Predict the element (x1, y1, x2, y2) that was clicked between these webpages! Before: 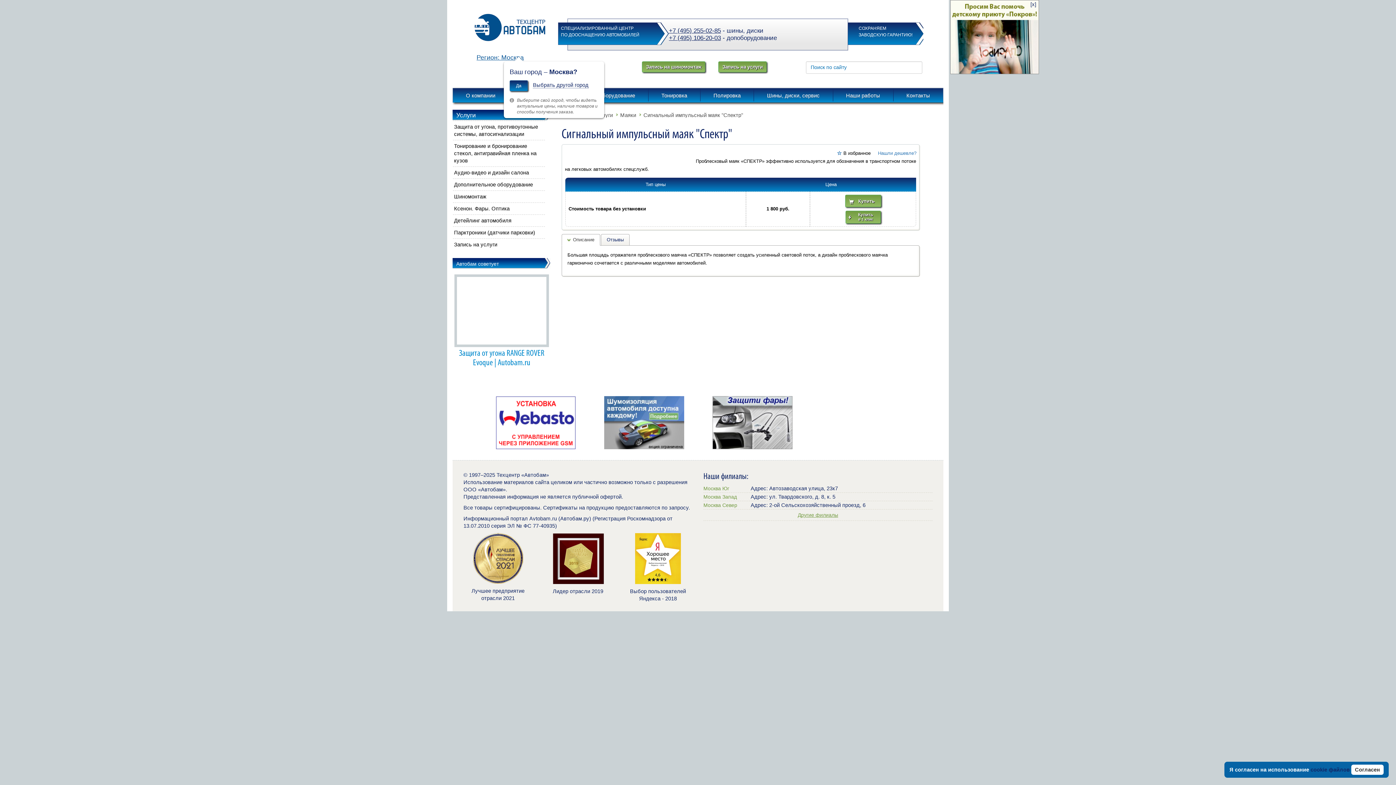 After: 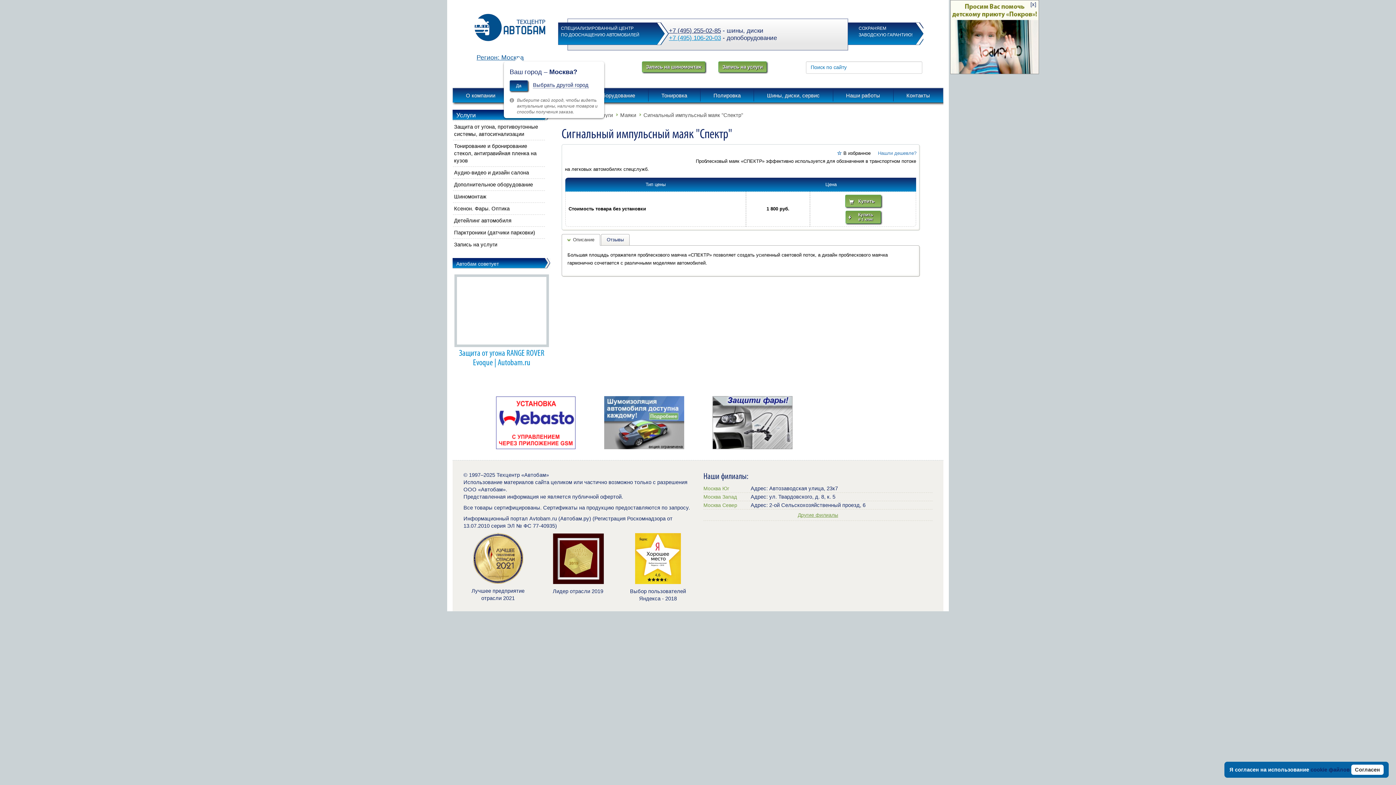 Action: label: +7 (495) 106-20-03 bbox: (669, 34, 721, 41)